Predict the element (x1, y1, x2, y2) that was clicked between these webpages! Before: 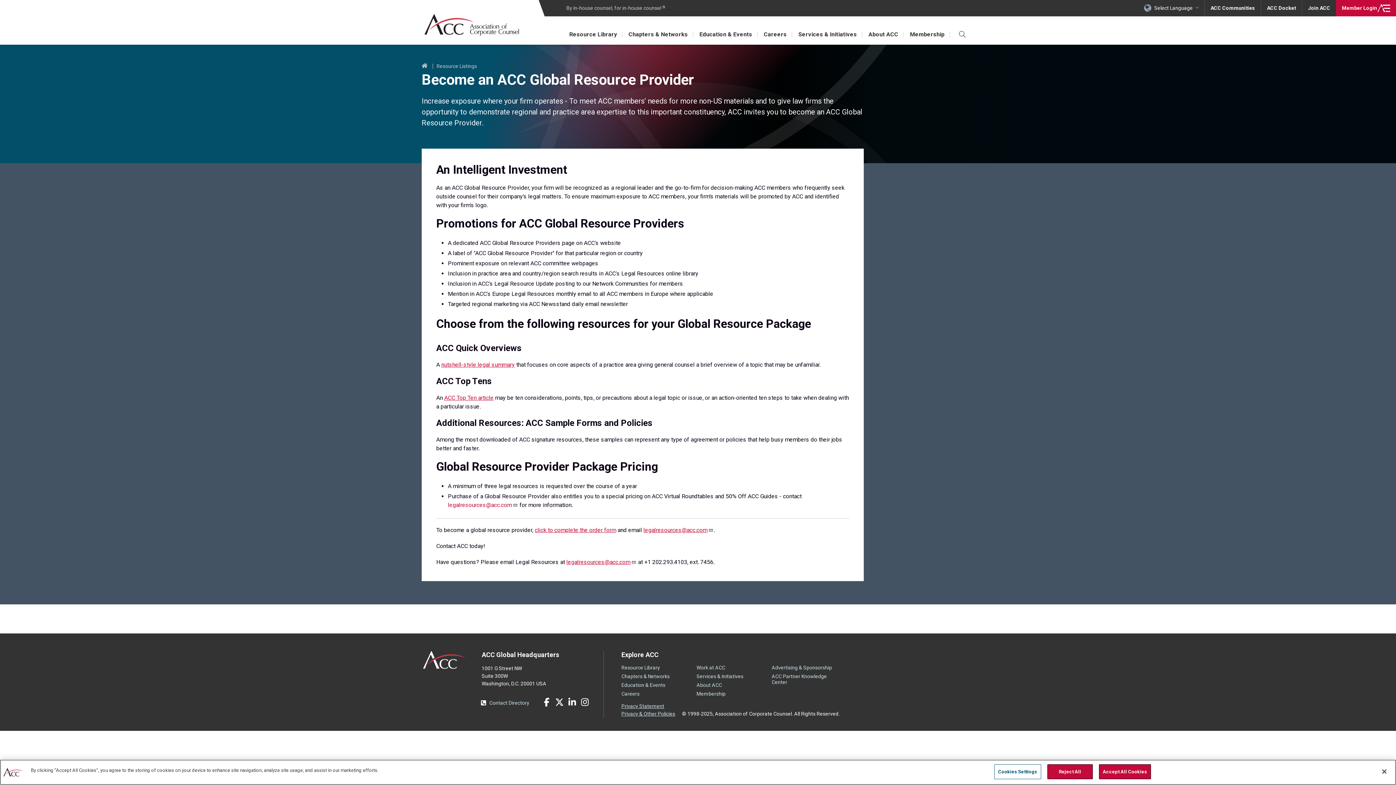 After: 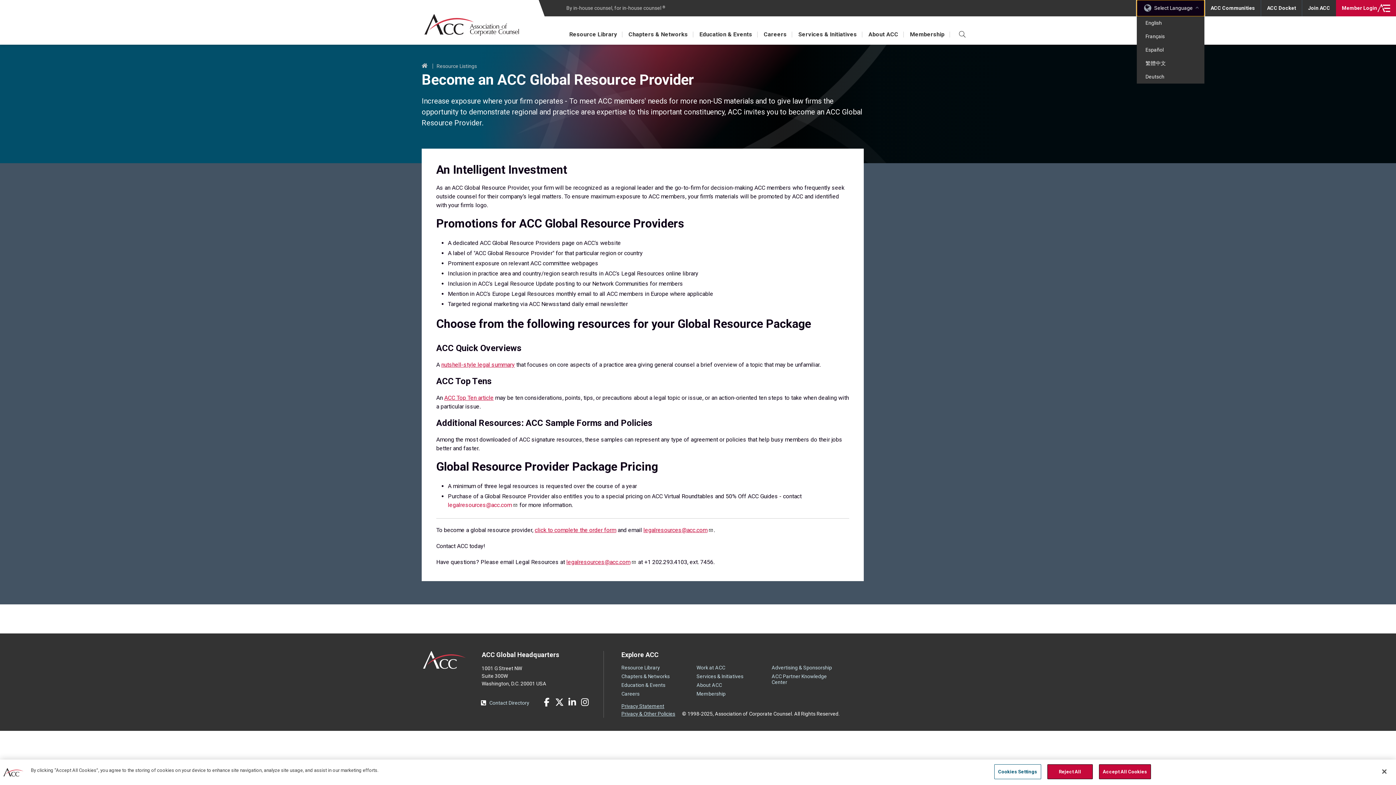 Action: bbox: (1137, 0, 1204, 16) label: Select Language